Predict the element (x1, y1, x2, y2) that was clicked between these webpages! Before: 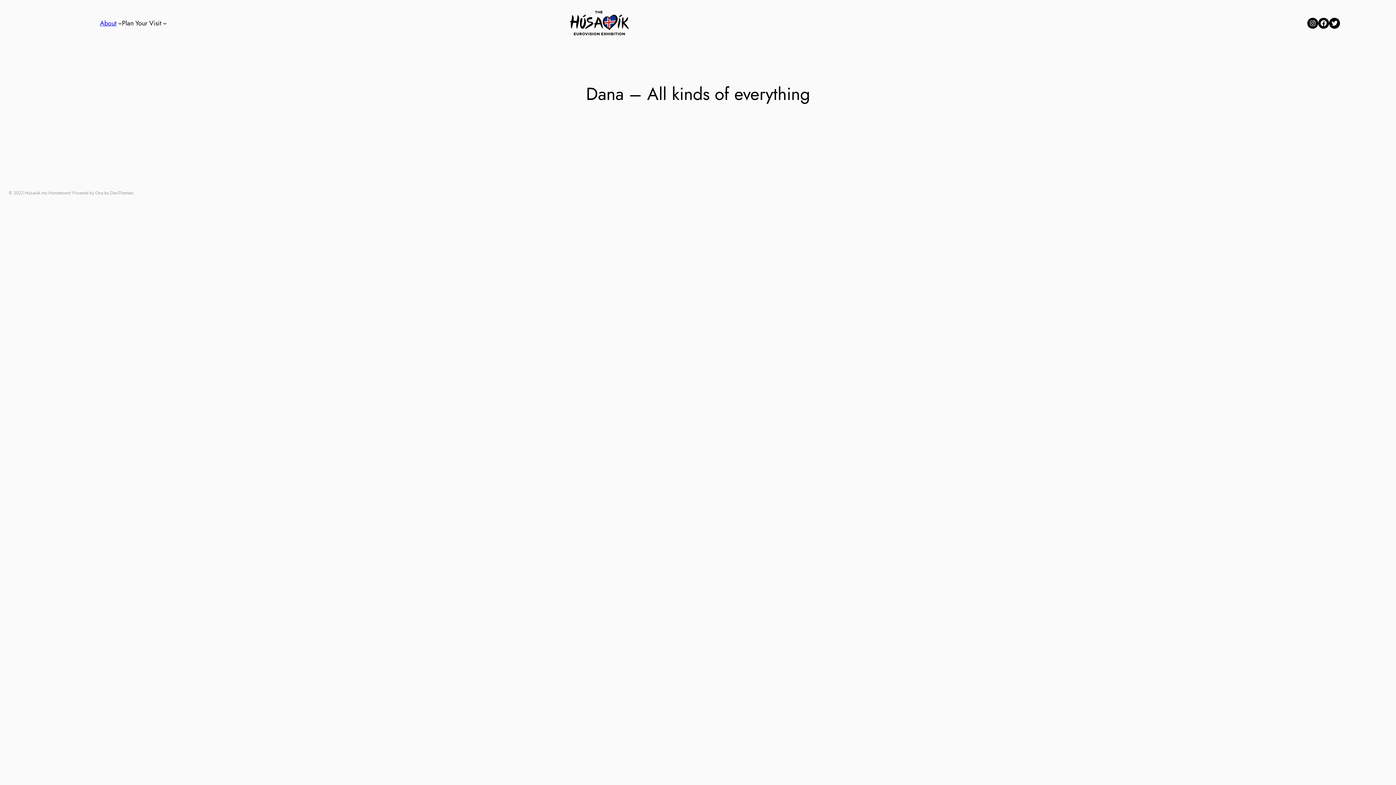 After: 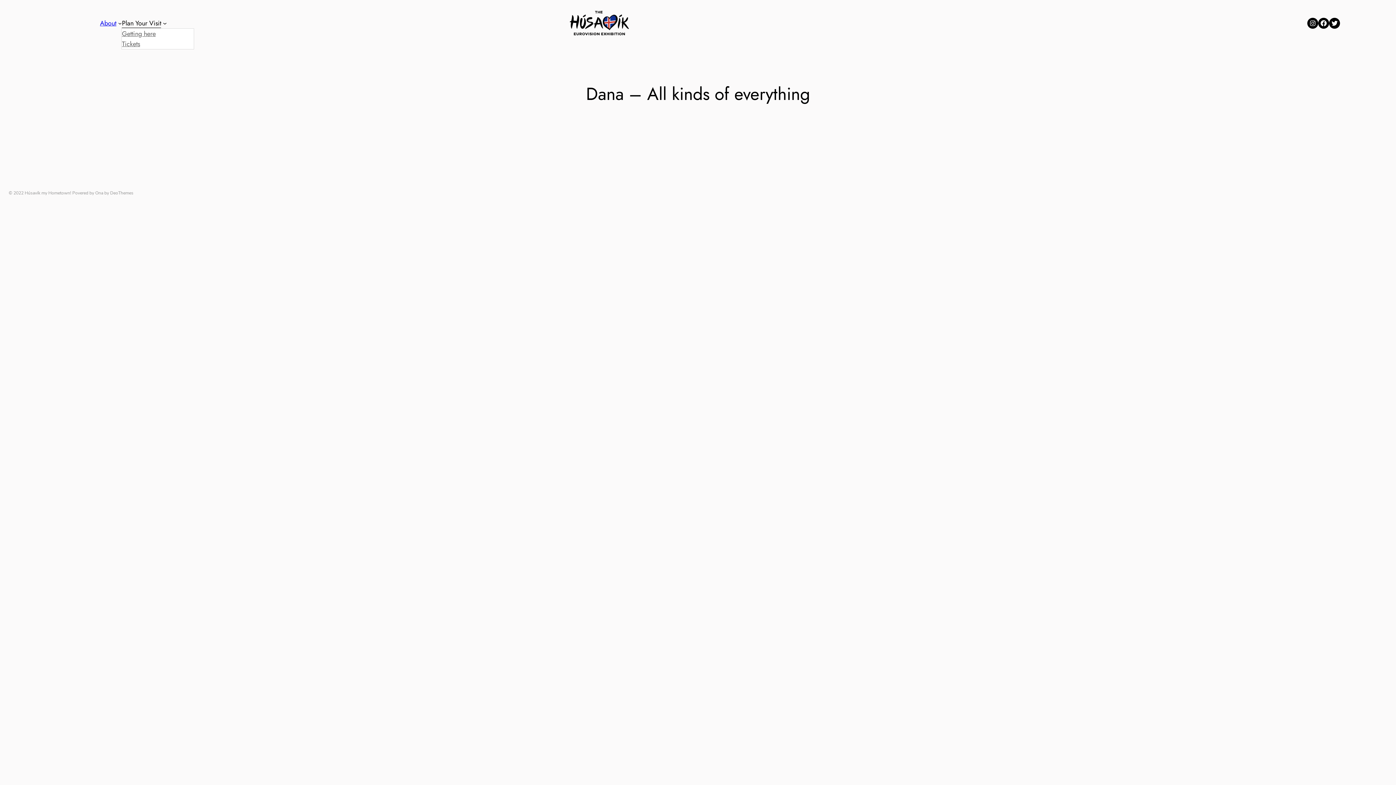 Action: bbox: (121, 18, 161, 28) label: Plan Your Visit